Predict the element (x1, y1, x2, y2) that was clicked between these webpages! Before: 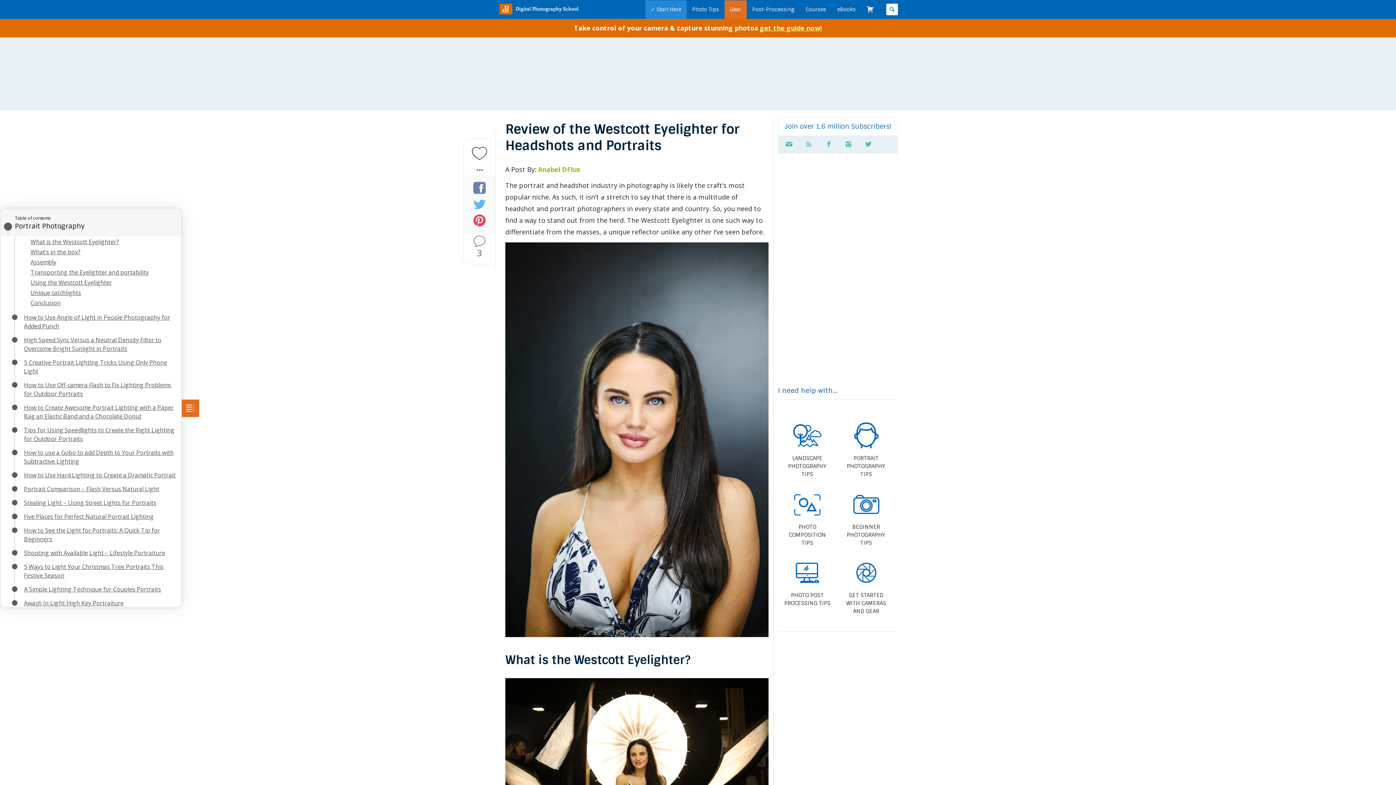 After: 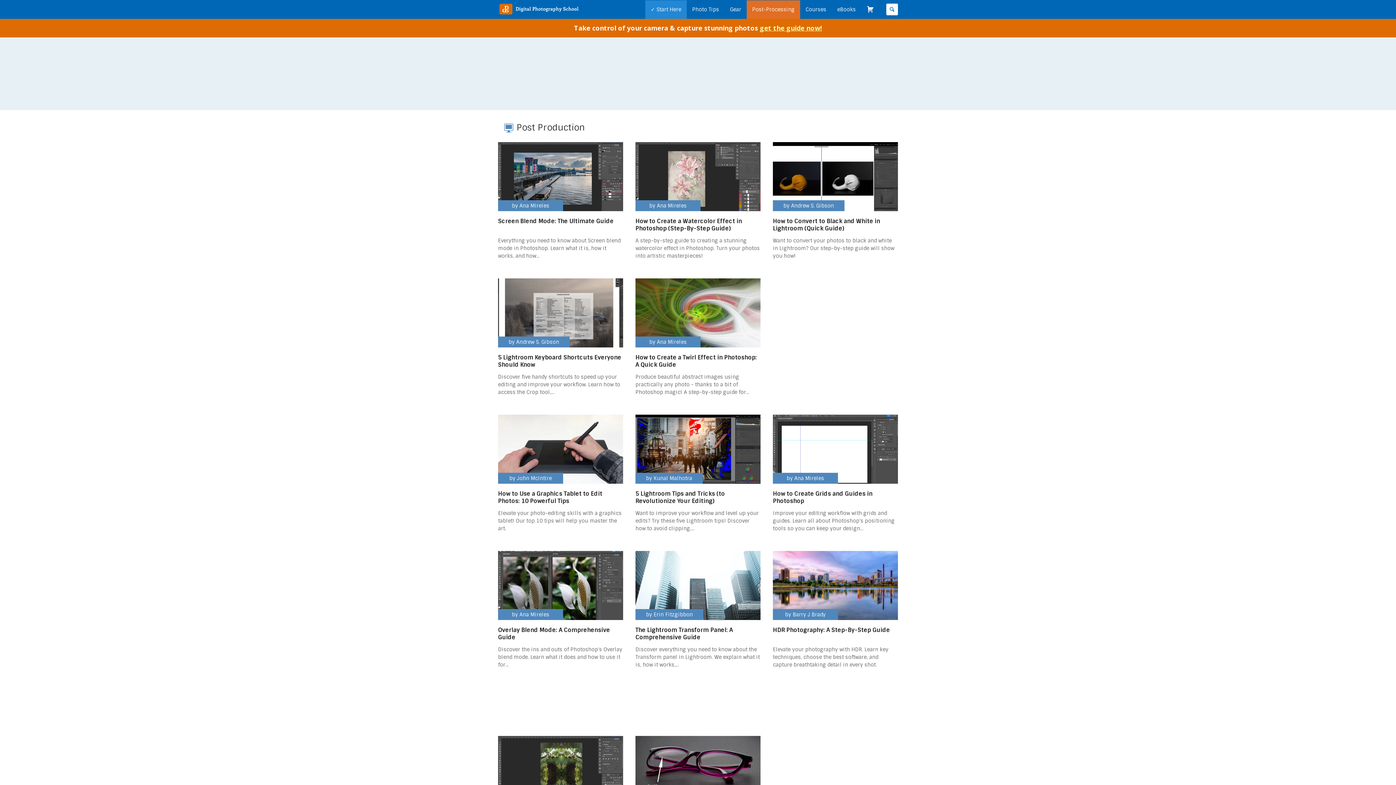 Action: bbox: (748, 0, 798, 18) label: Post-Processing